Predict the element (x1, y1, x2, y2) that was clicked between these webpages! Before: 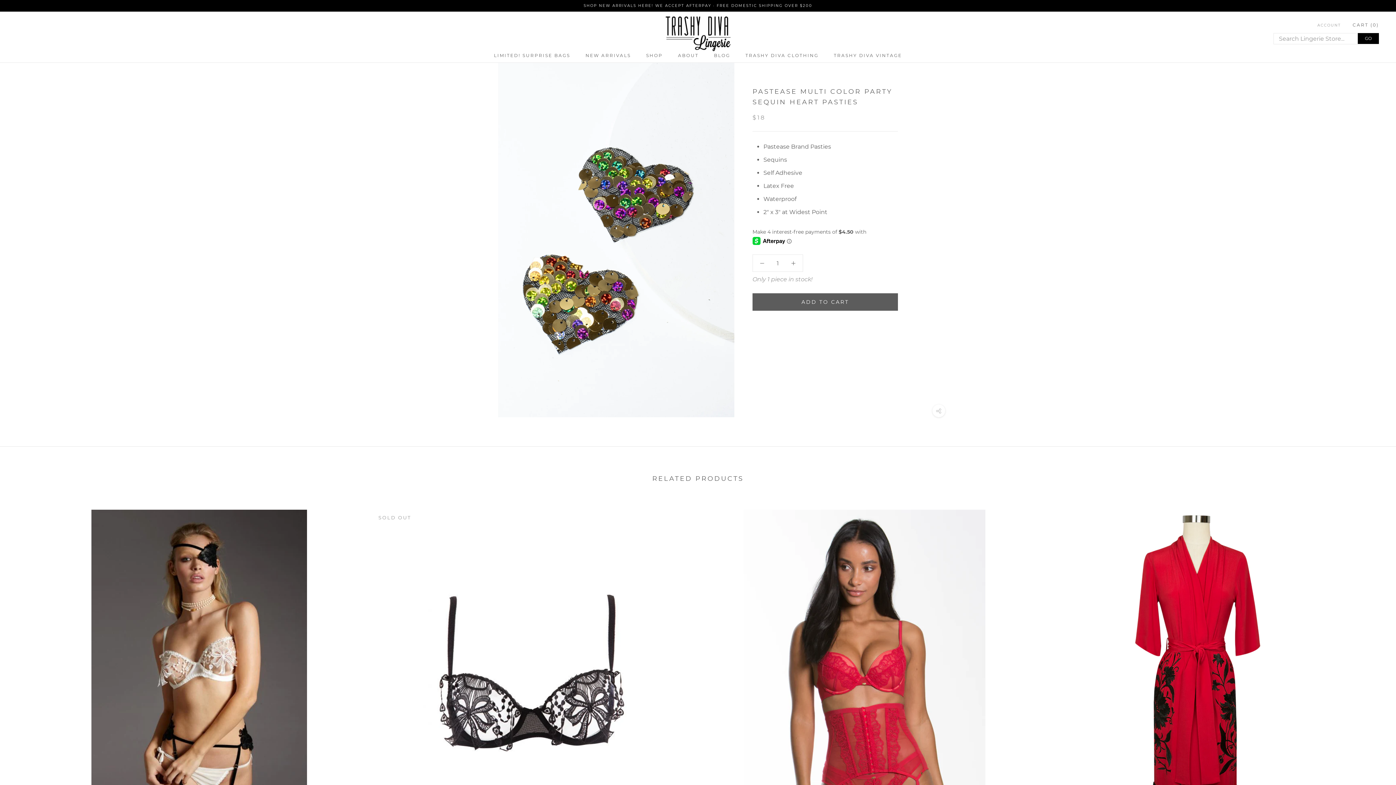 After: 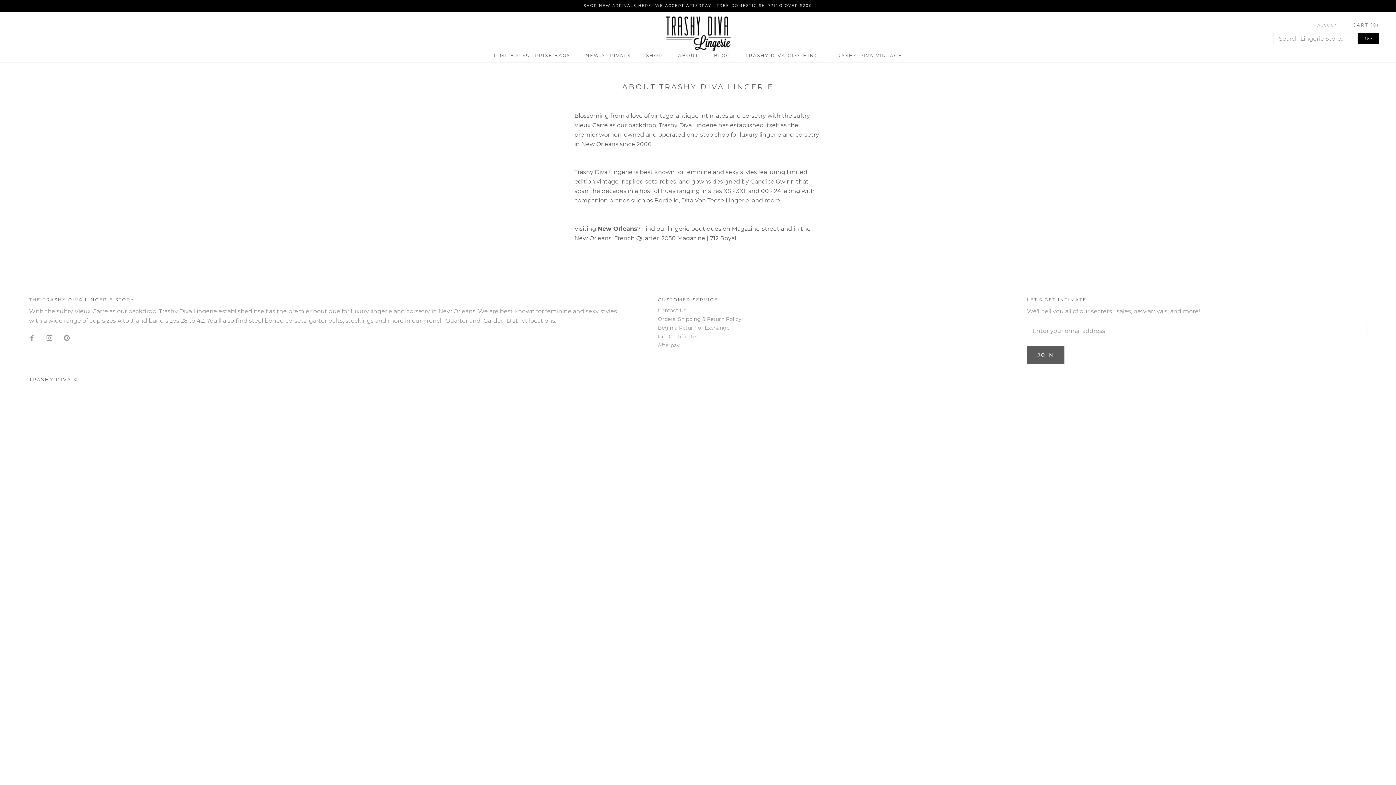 Action: label: ABOUT bbox: (678, 52, 698, 58)